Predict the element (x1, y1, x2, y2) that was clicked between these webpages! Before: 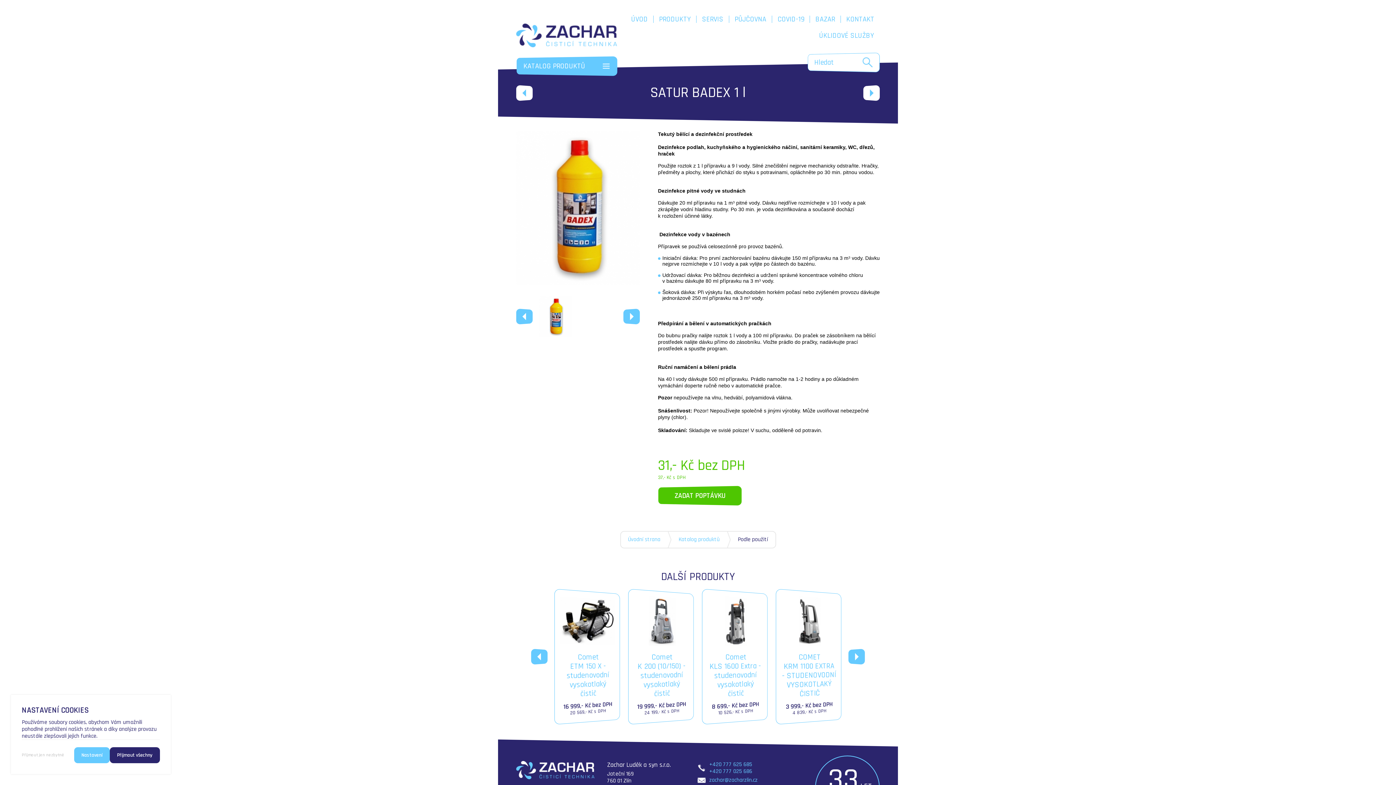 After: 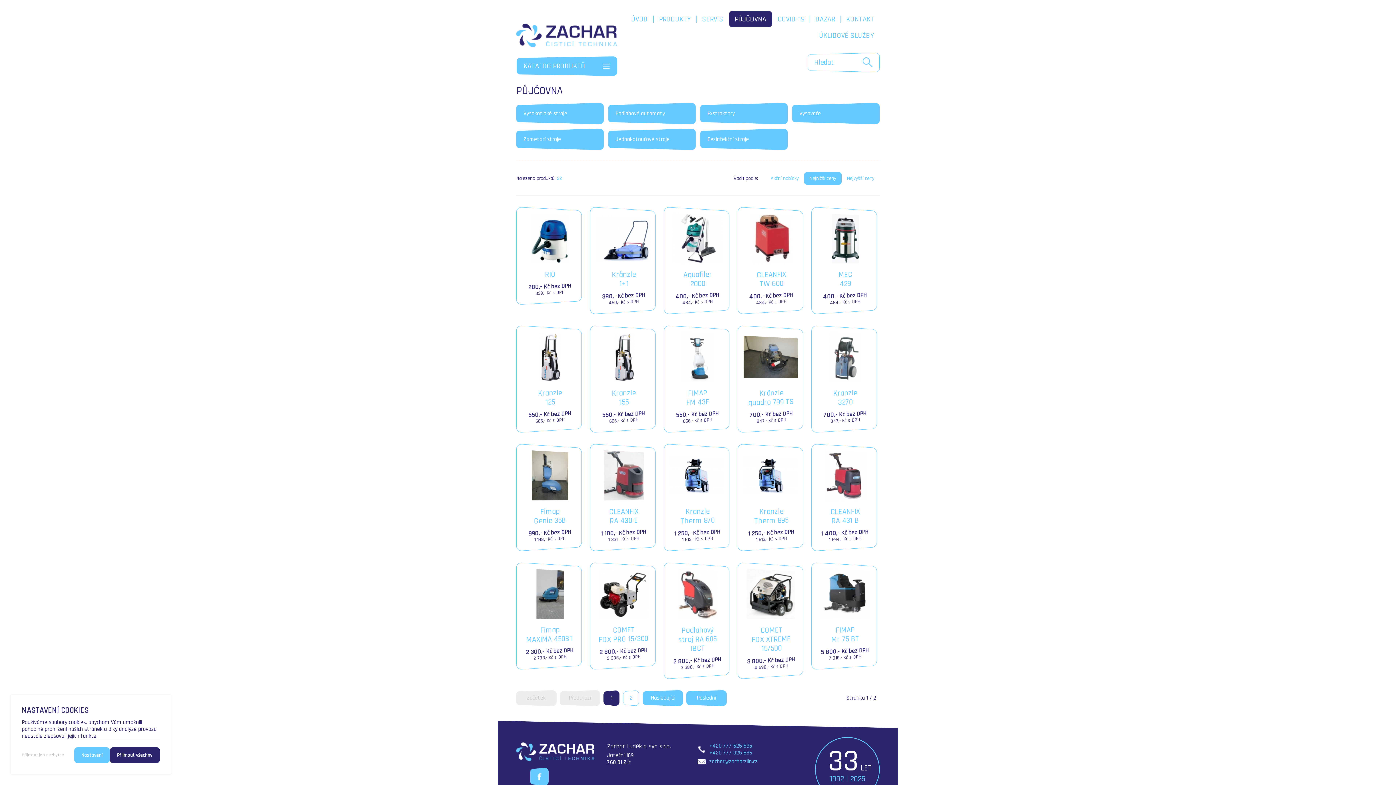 Action: bbox: (729, 10, 772, 27) label: PŮJČOVNA